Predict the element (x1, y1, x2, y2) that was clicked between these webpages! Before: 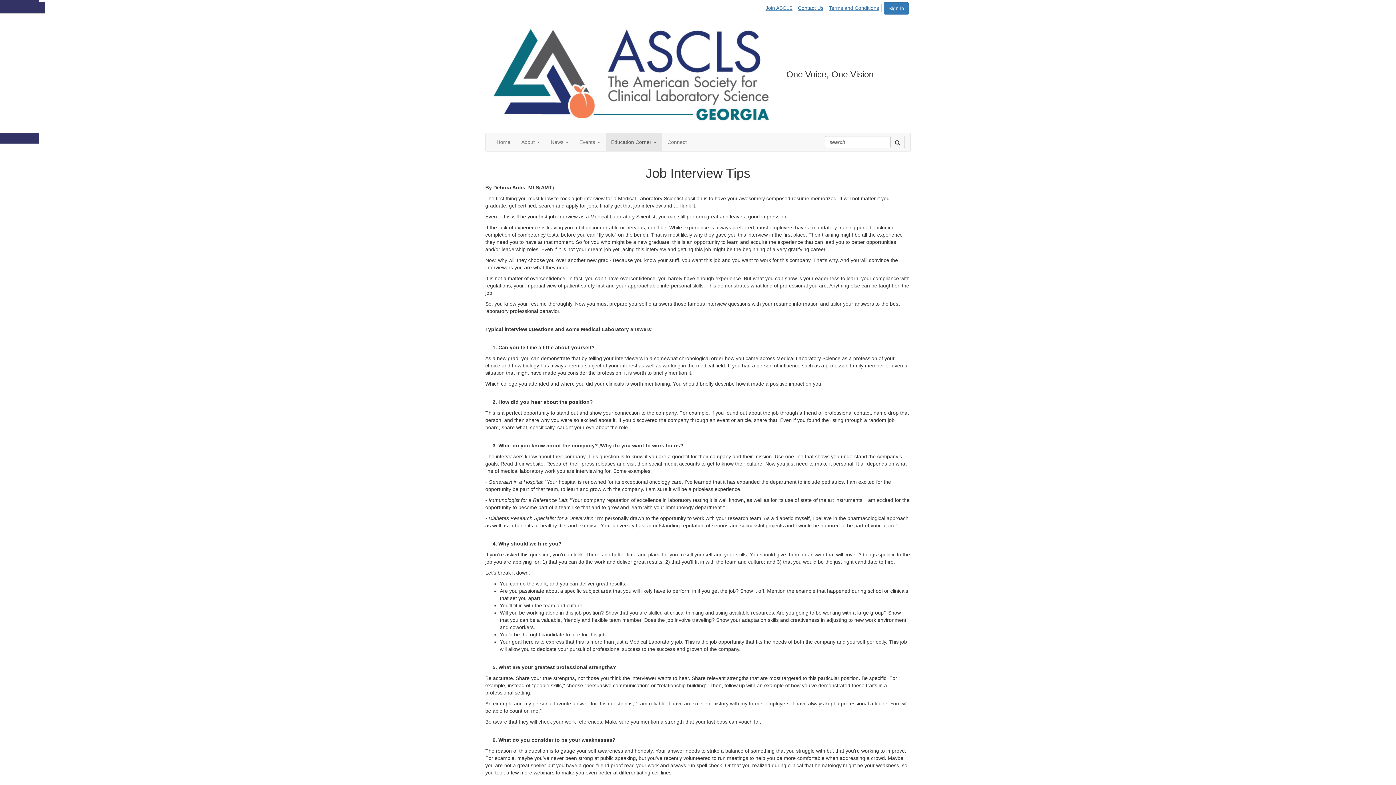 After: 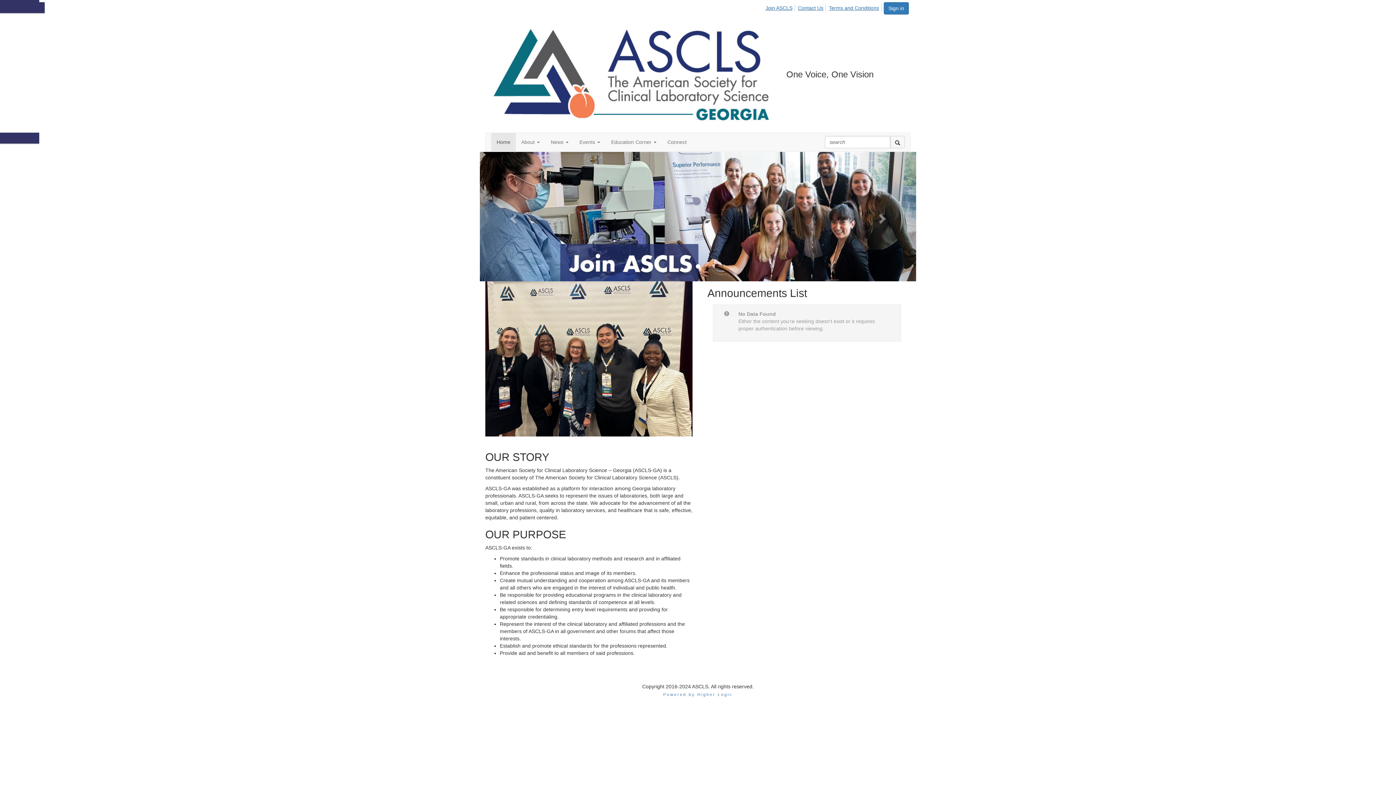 Action: bbox: (491, 133, 516, 151) label: Home